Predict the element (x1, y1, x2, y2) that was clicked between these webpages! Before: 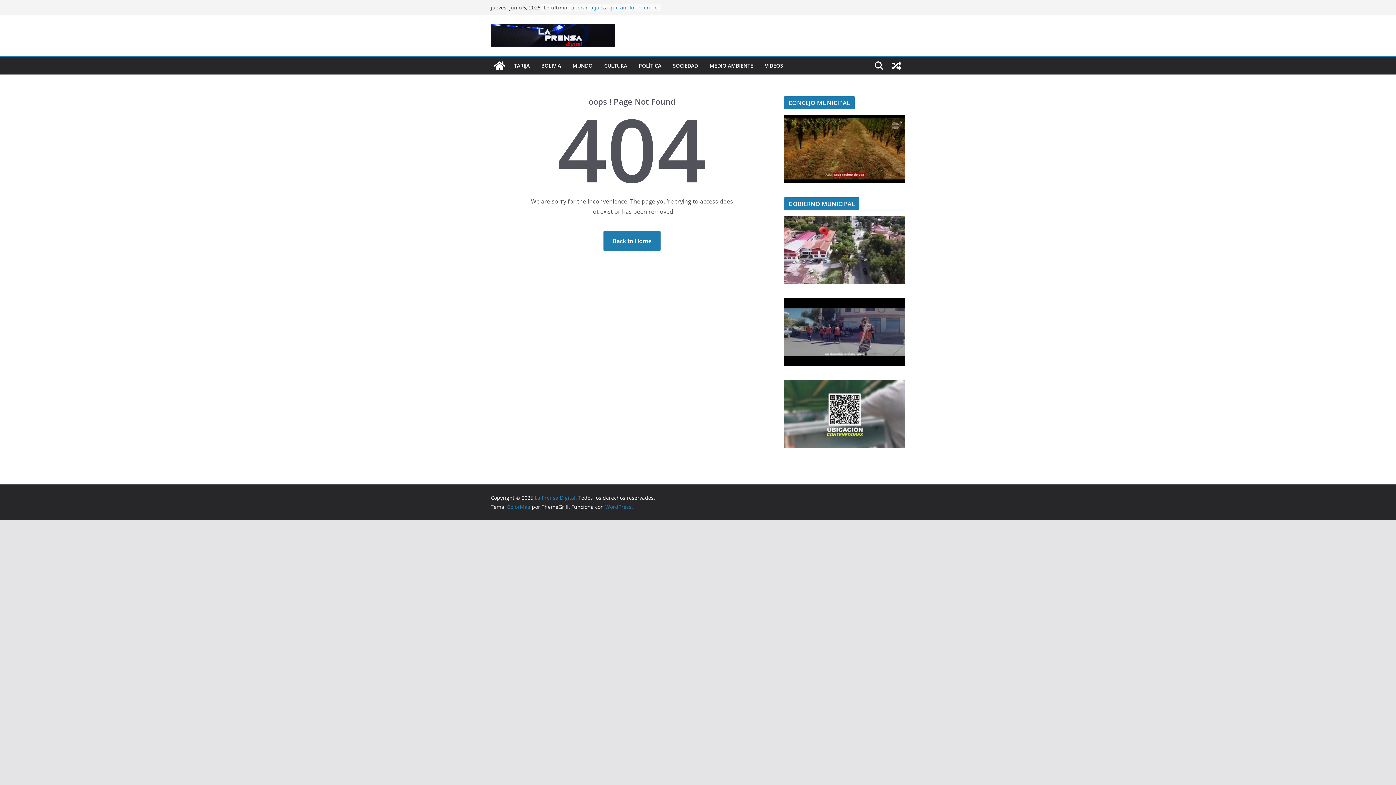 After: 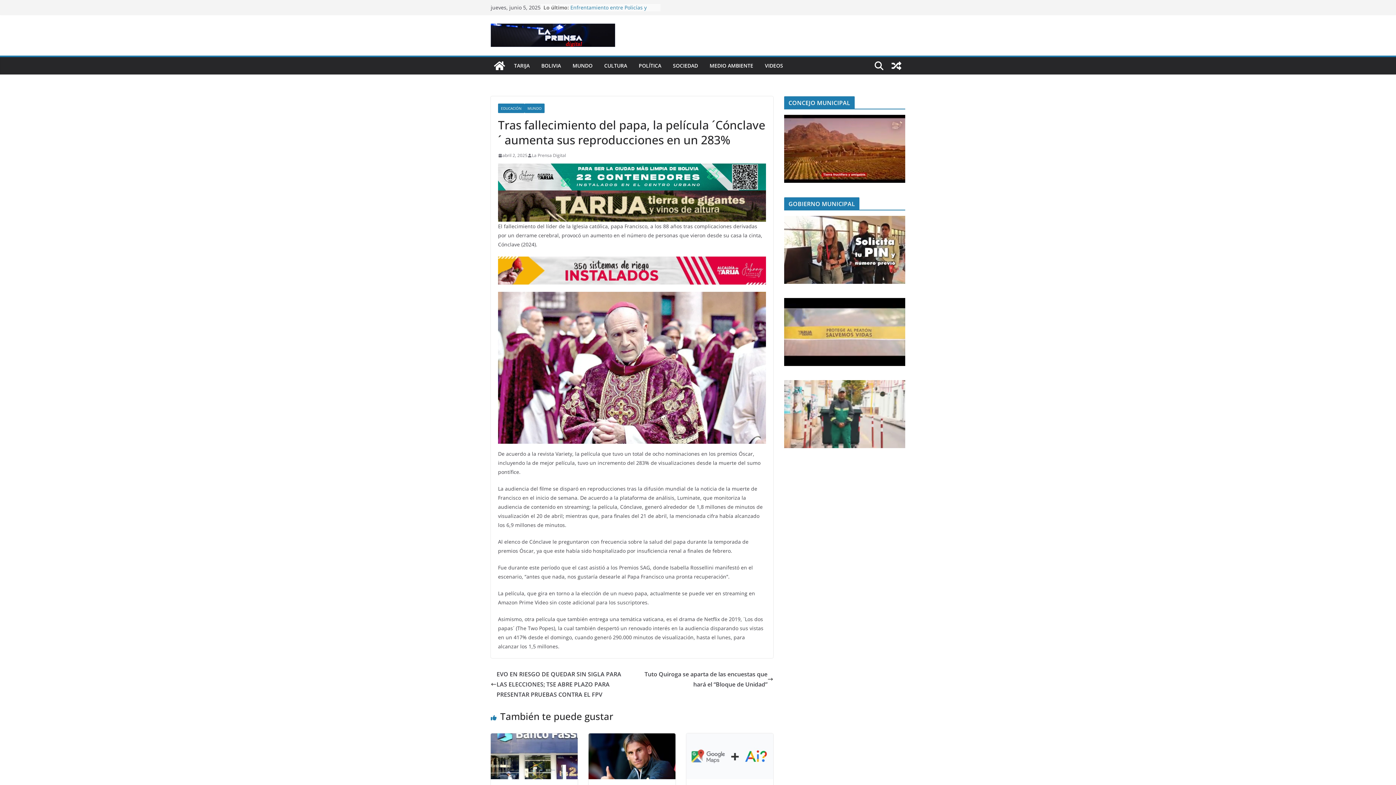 Action: bbox: (888, 57, 905, 74)